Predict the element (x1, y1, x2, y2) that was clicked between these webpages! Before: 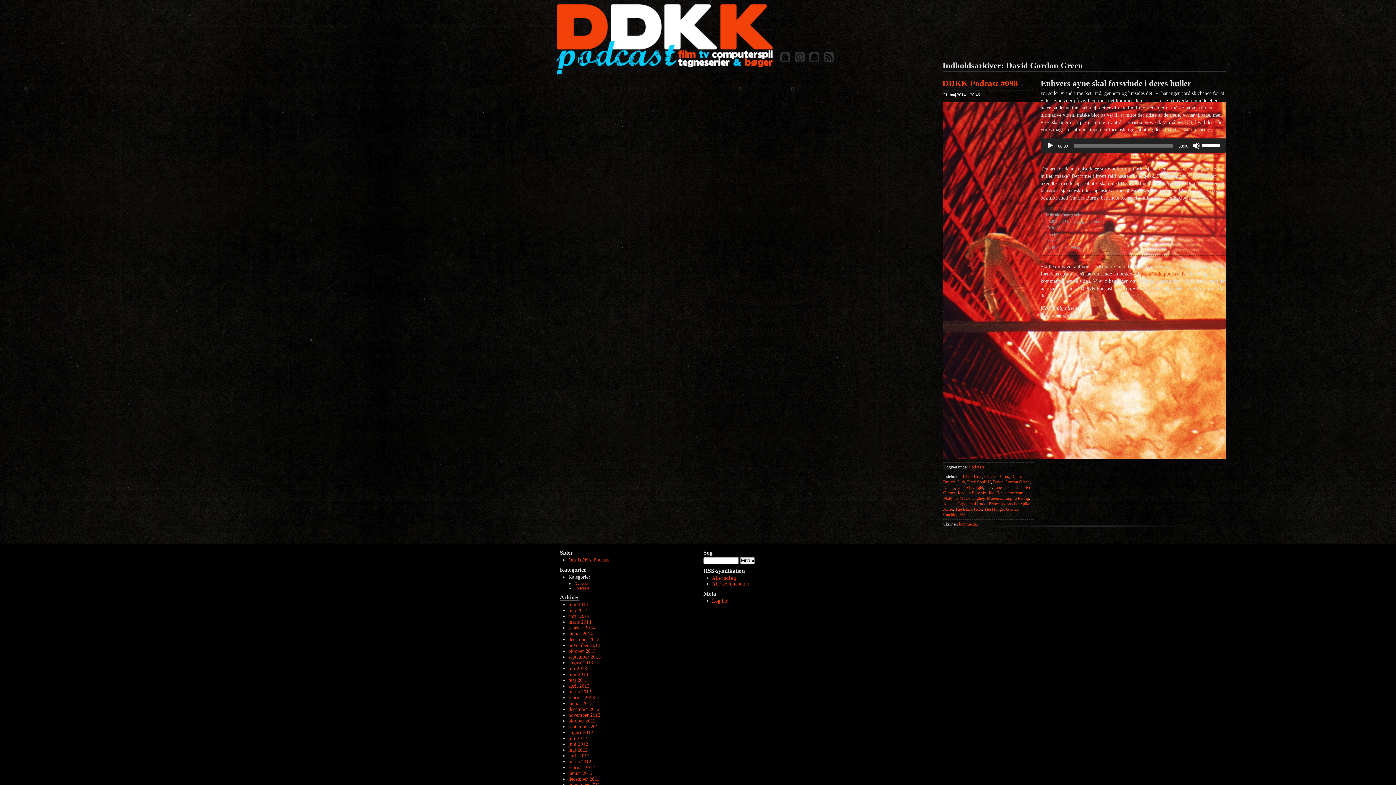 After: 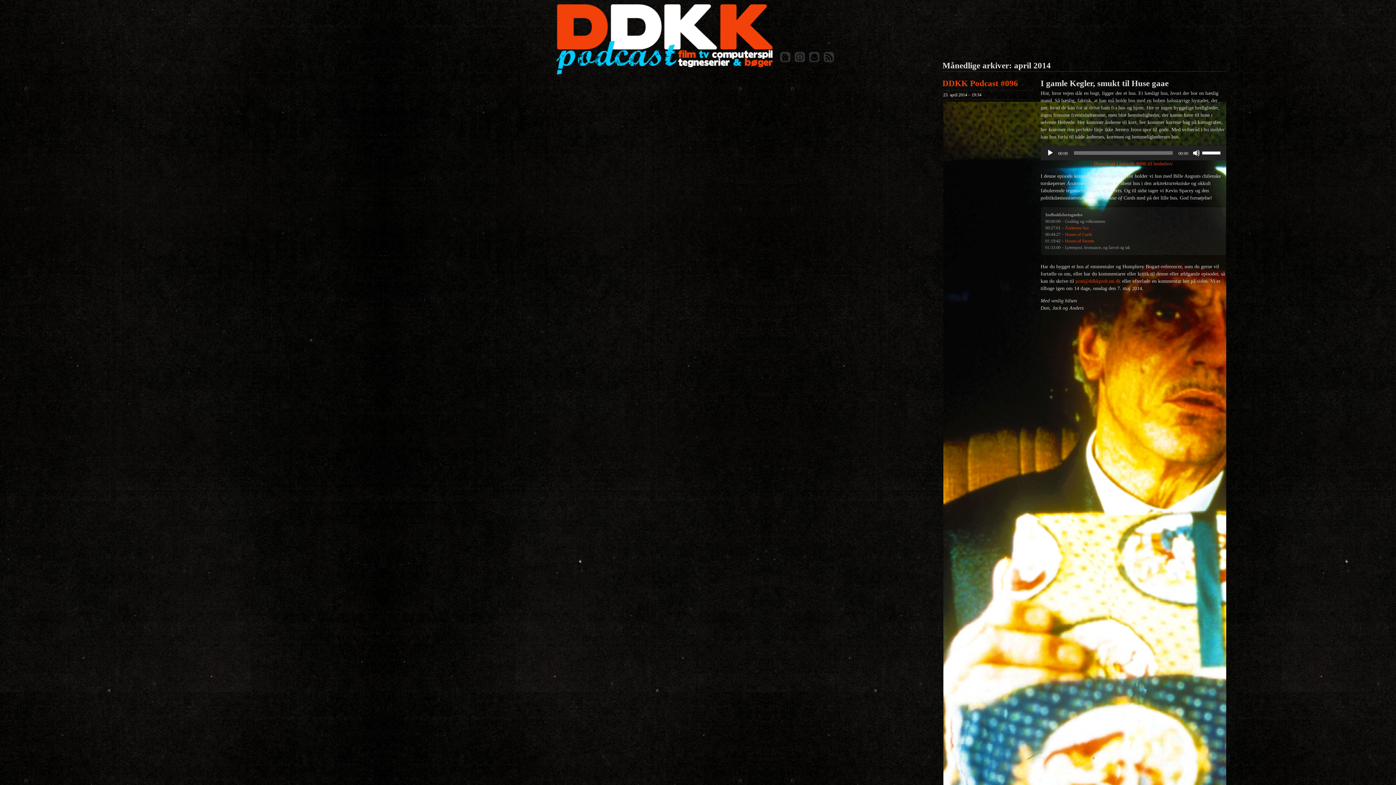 Action: bbox: (568, 613, 589, 619) label: april 2014